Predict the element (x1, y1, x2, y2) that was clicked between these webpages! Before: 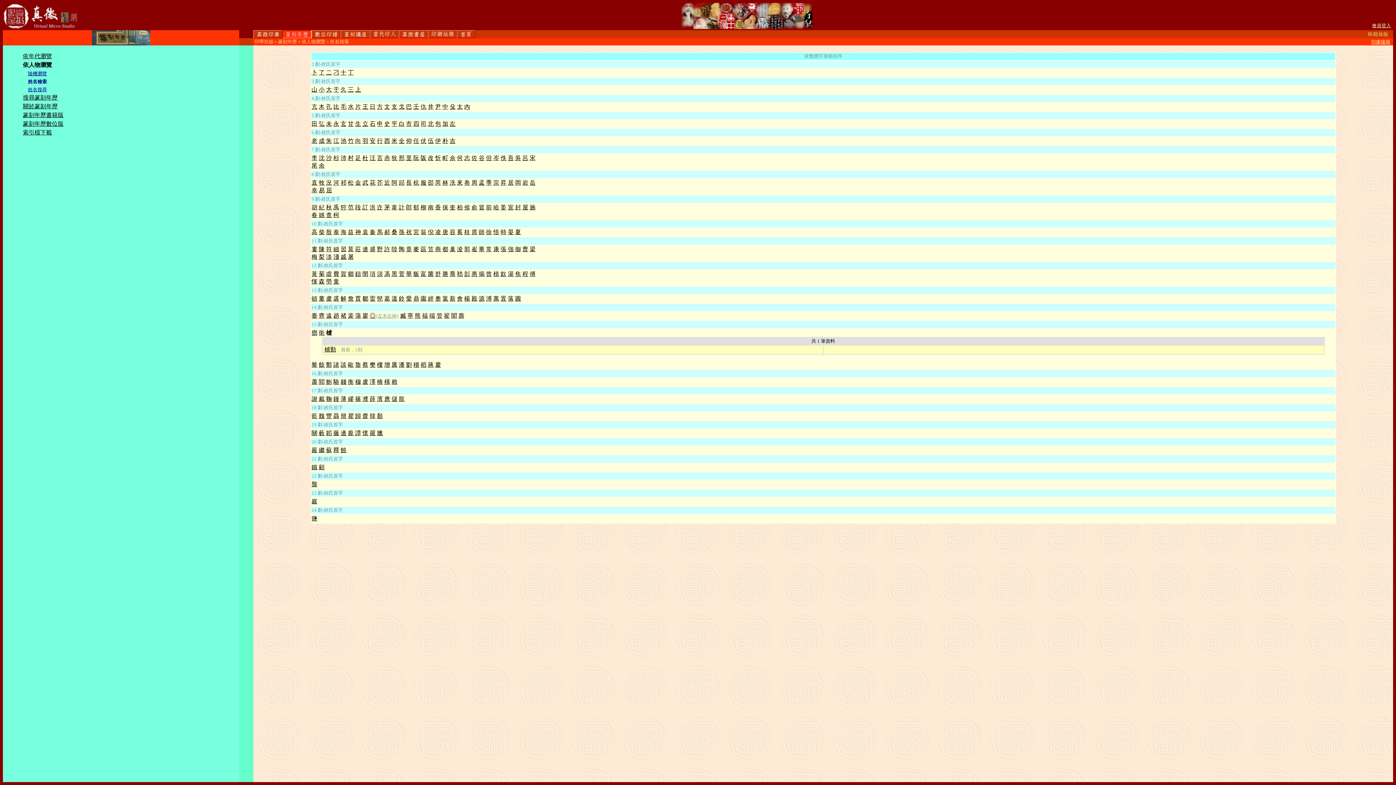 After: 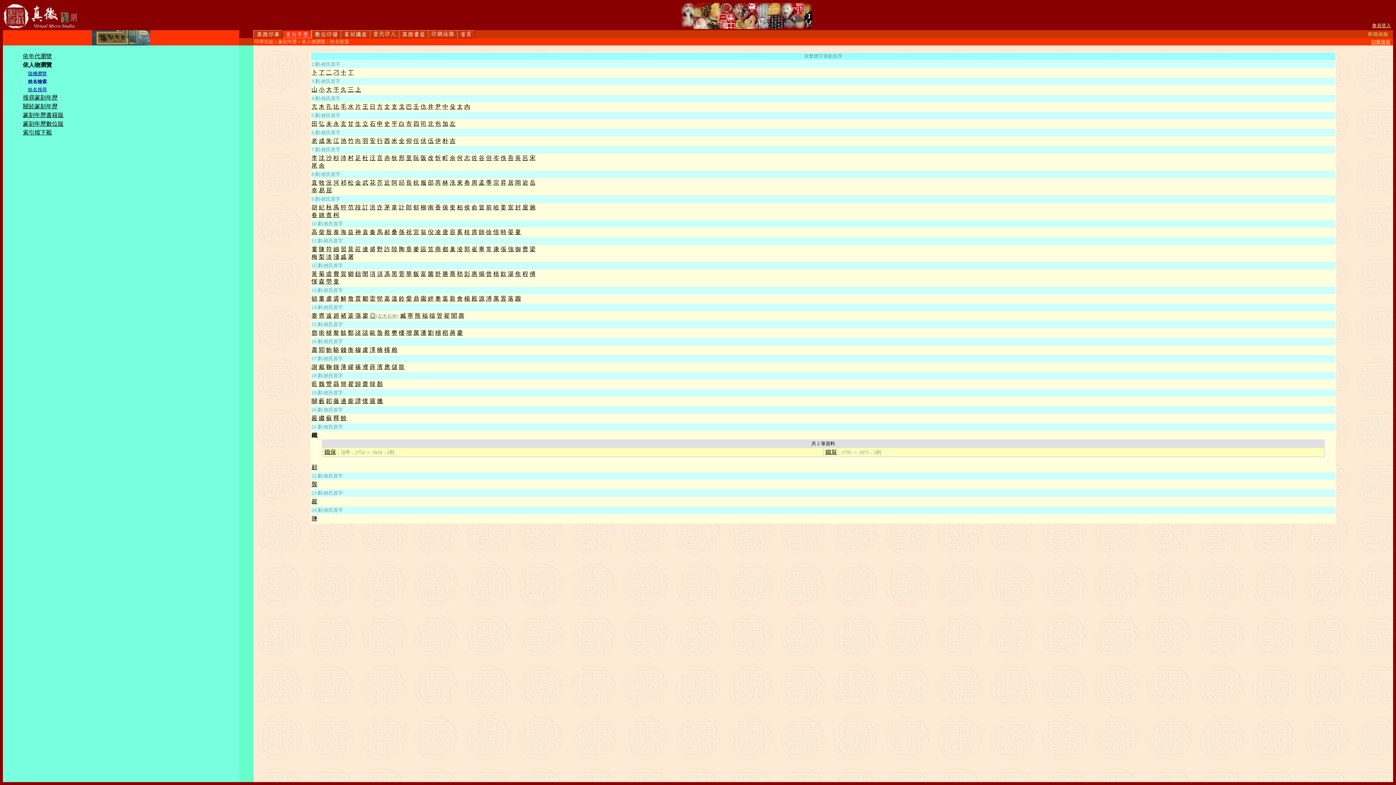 Action: bbox: (311, 464, 317, 470) label: 鐵